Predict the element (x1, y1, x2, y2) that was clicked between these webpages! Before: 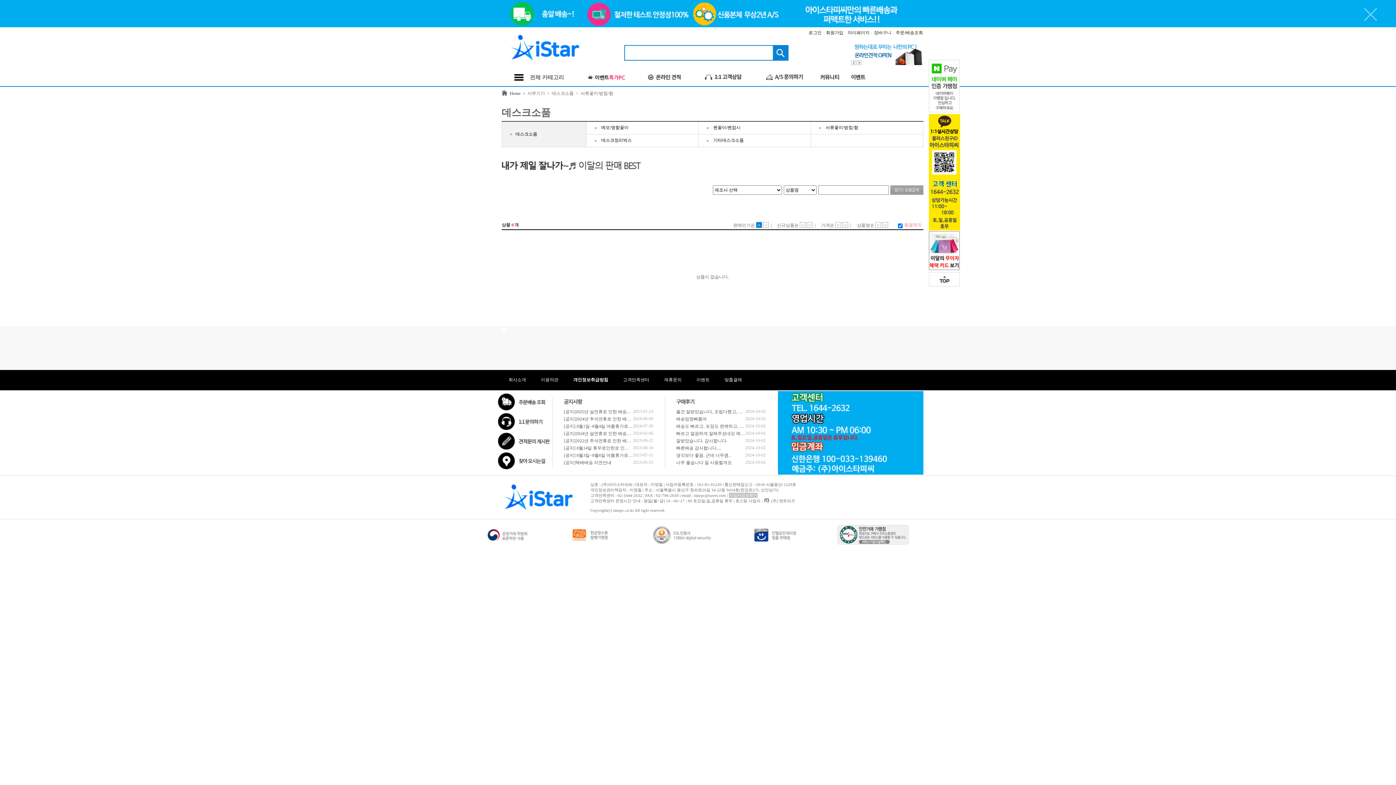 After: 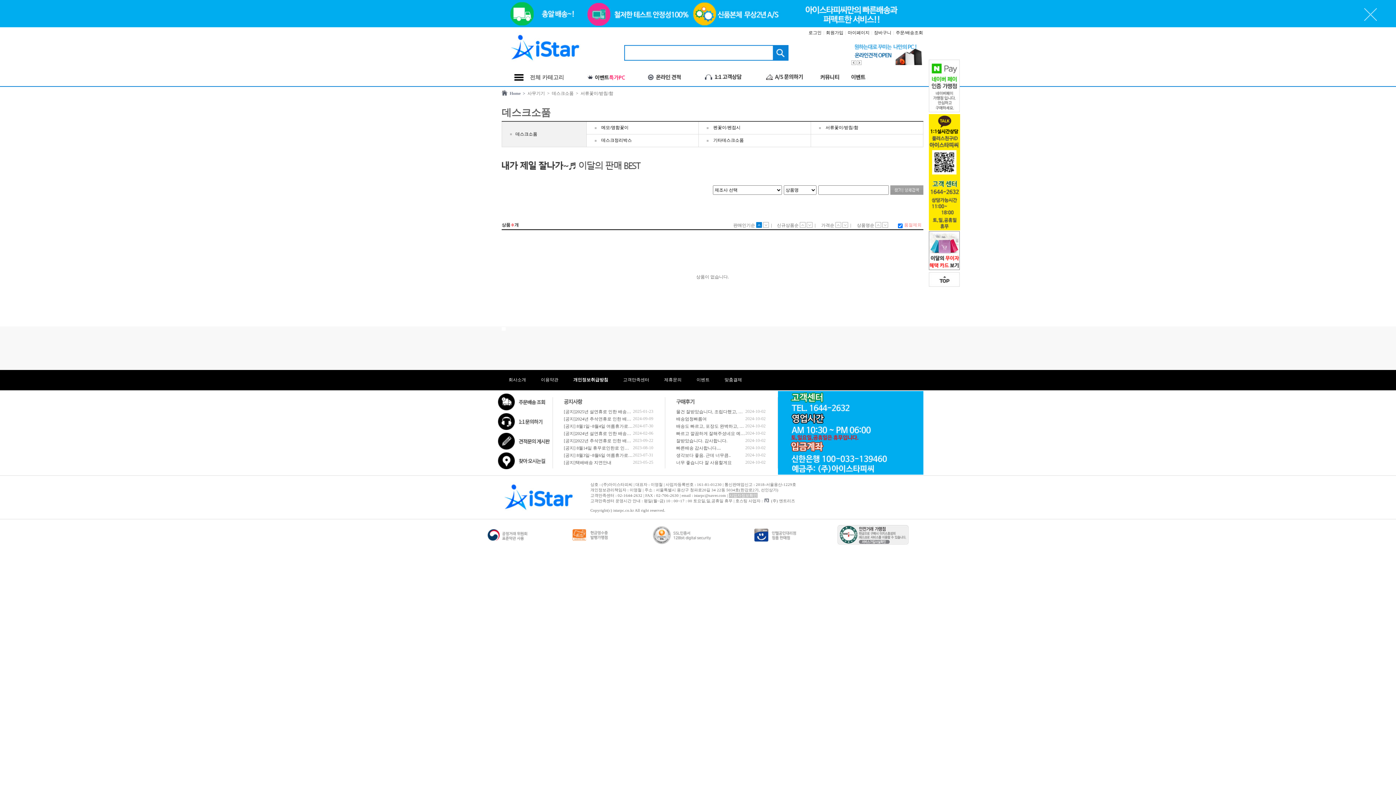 Action: bbox: (501, 0, 923, 27)